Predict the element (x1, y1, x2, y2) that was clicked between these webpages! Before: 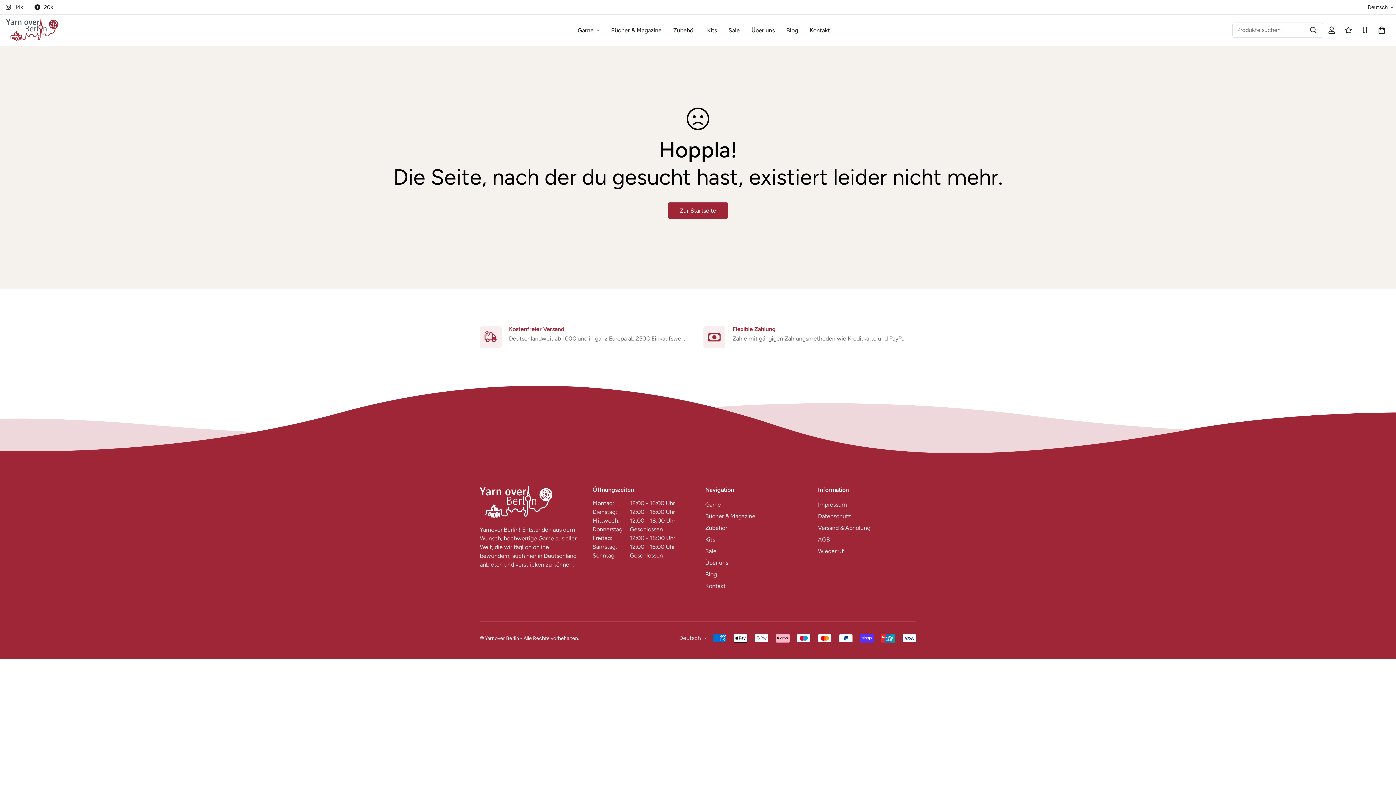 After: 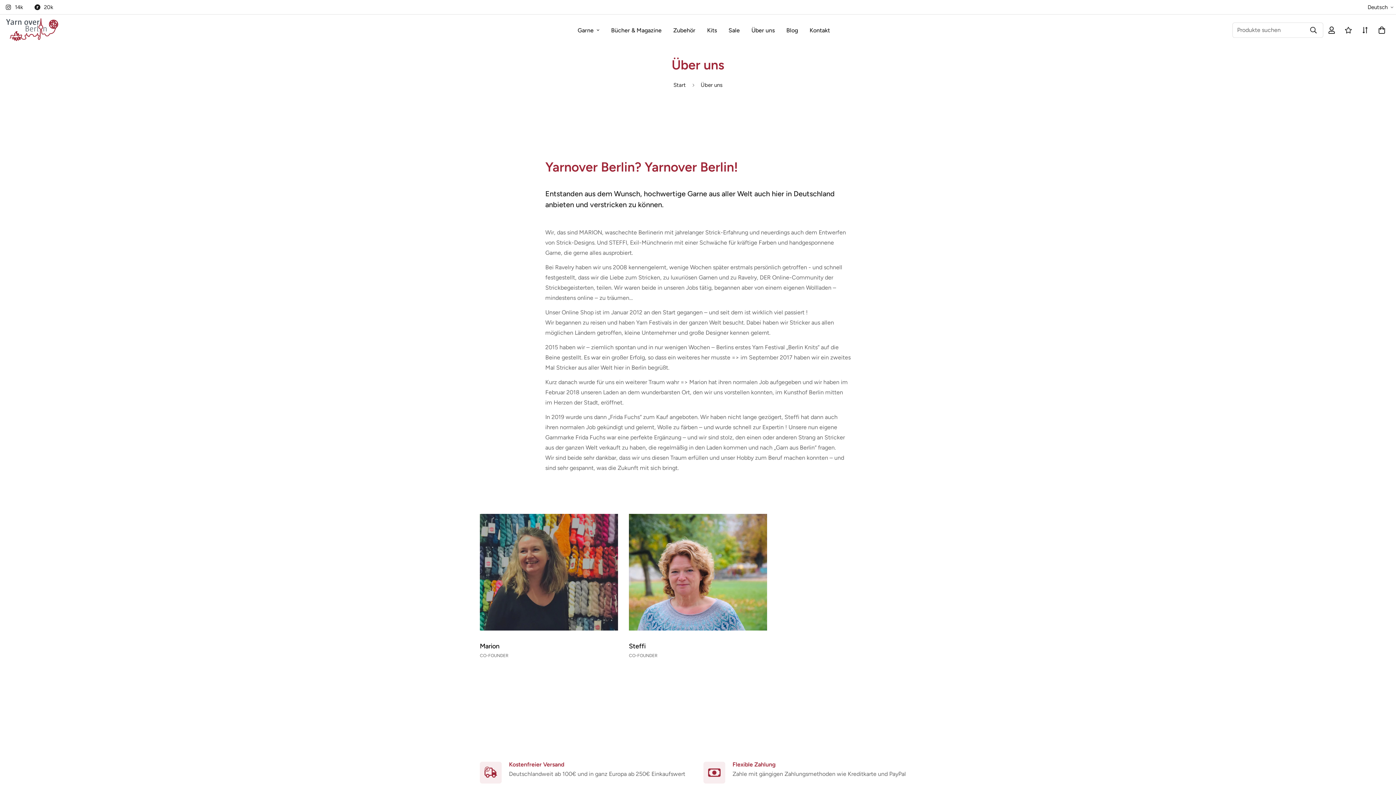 Action: bbox: (745, 18, 780, 41) label: Über uns